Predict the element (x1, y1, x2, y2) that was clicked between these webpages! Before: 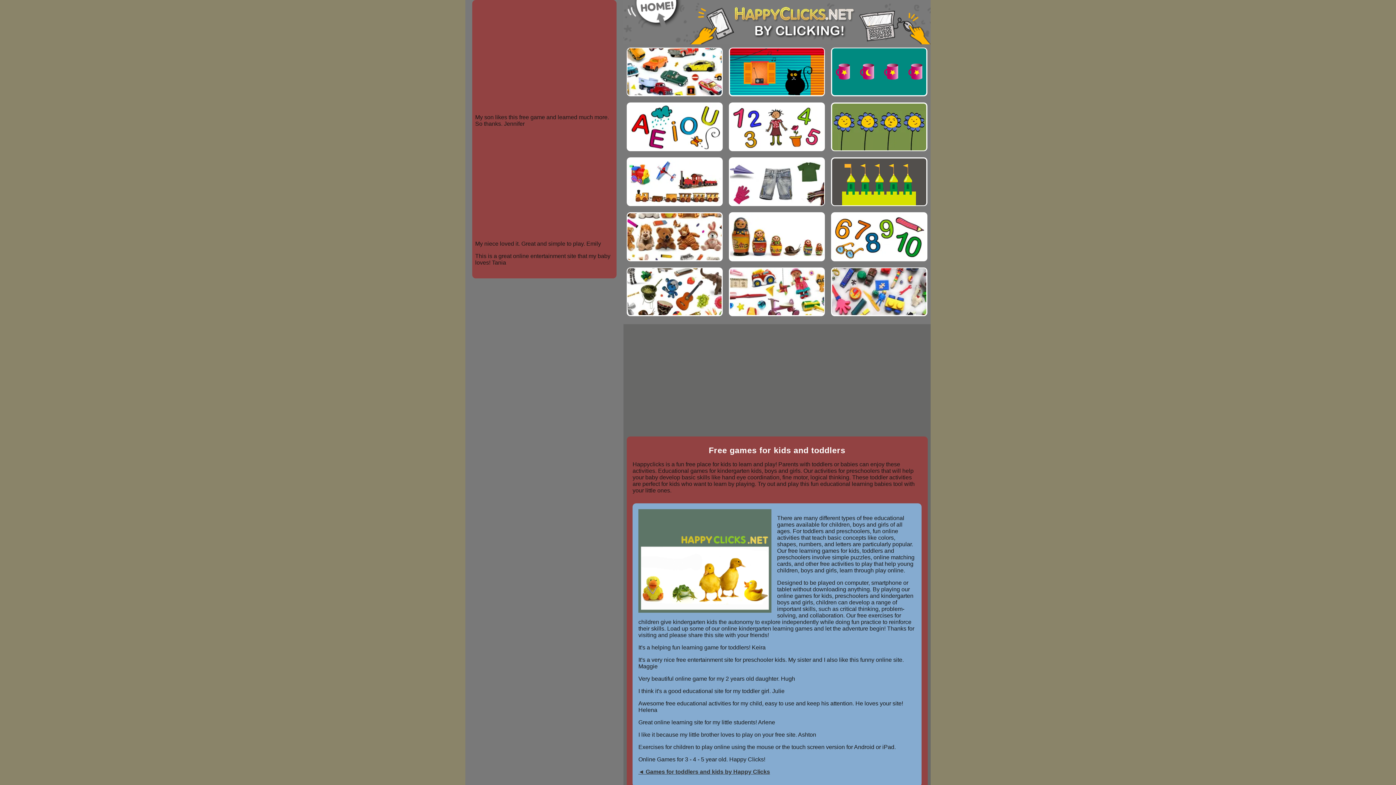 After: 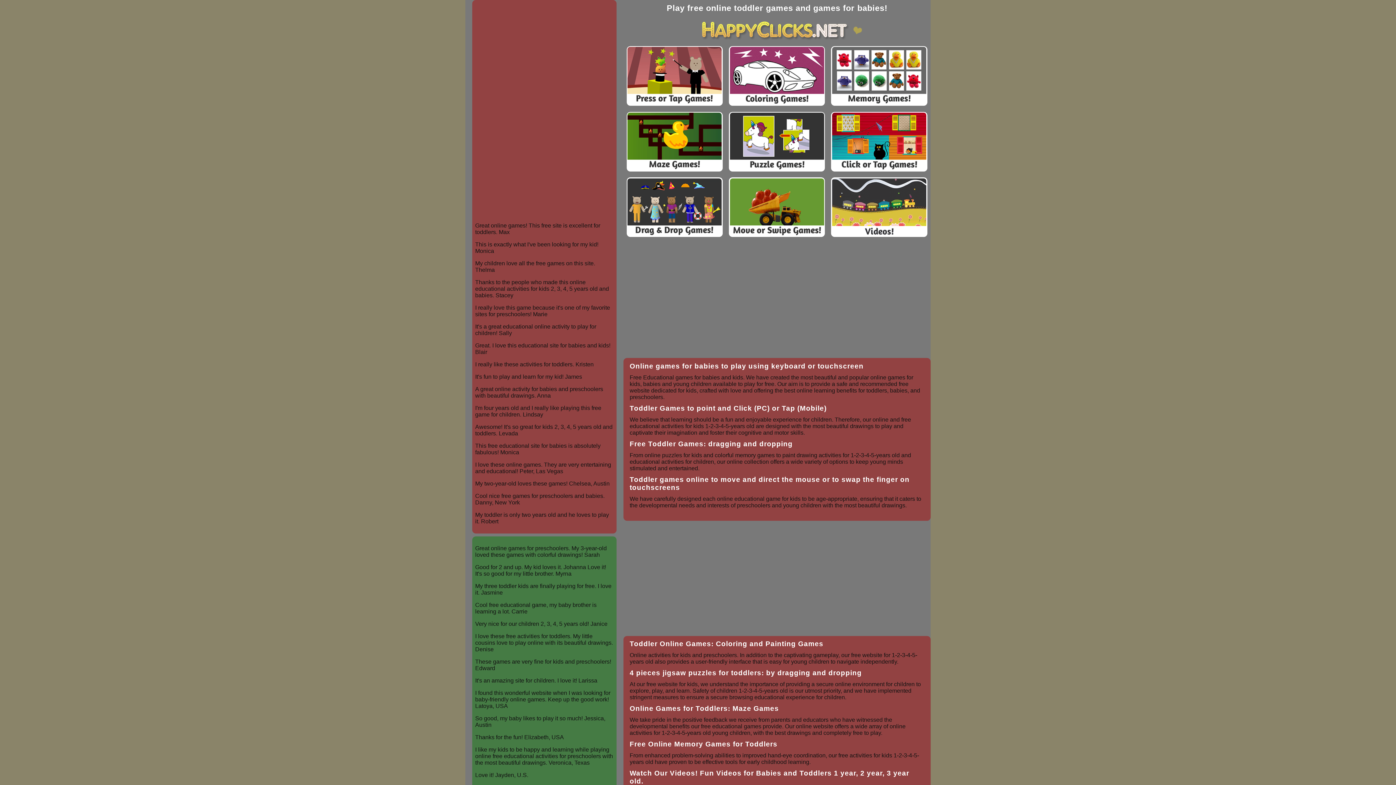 Action: label: ◄ Games for toddlers and kids by Happy Clicks bbox: (638, 769, 770, 775)